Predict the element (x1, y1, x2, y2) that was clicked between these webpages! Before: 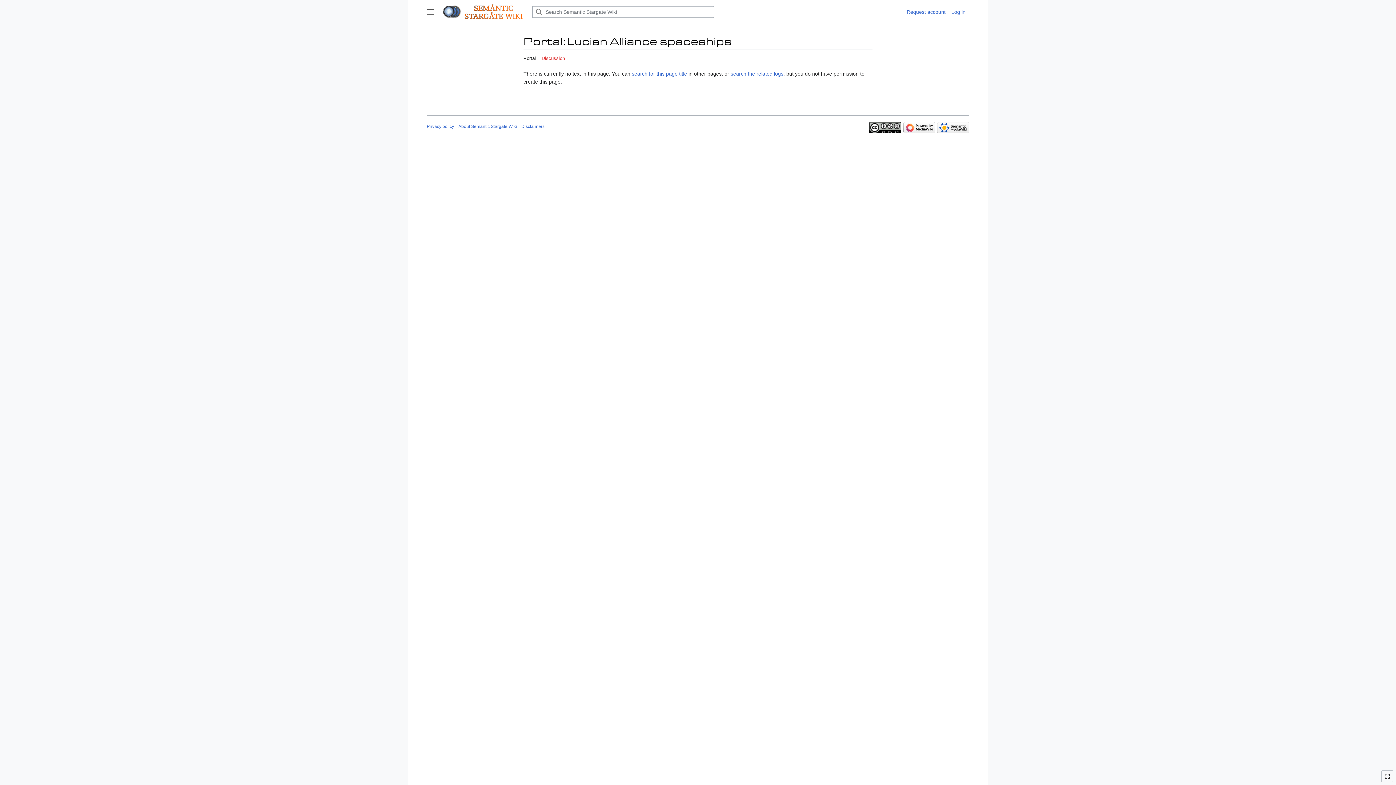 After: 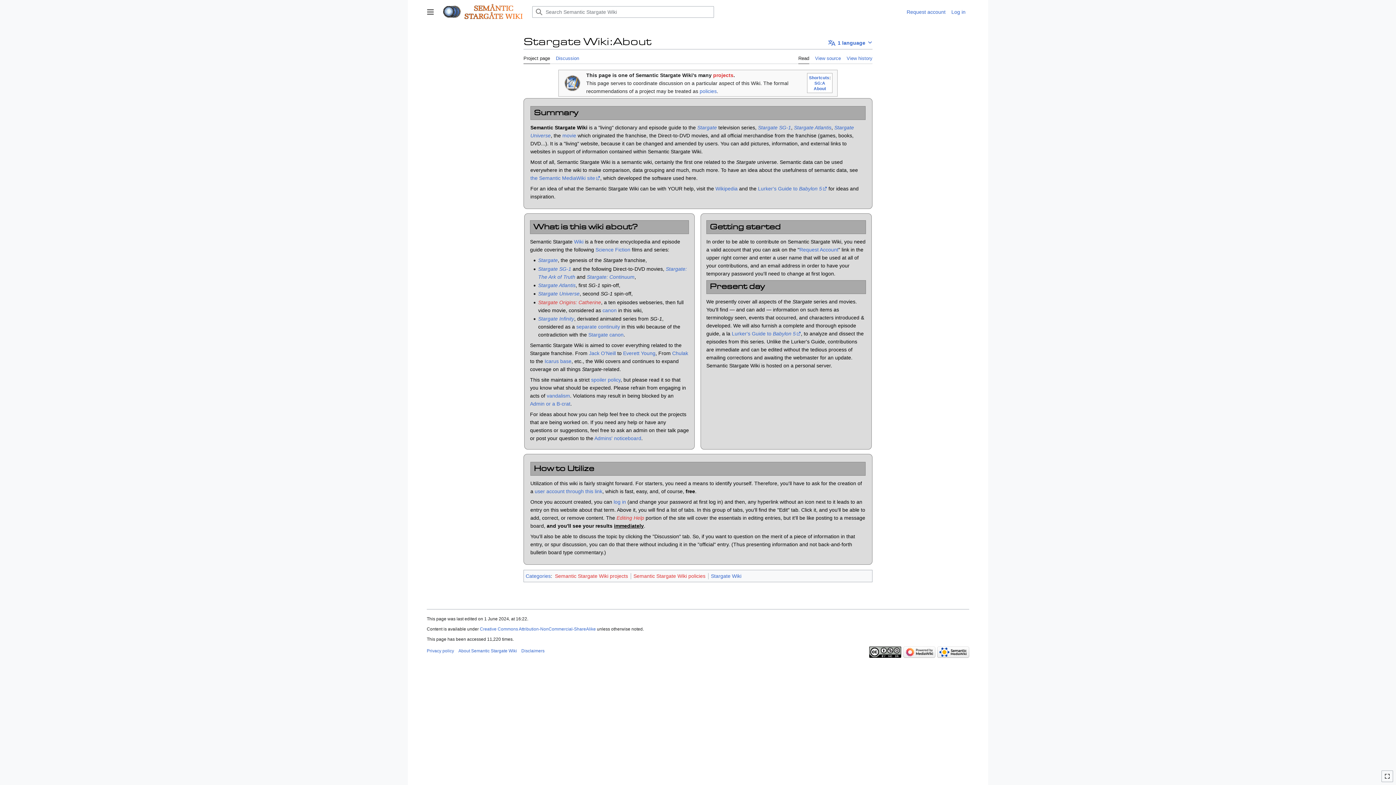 Action: bbox: (458, 124, 517, 129) label: About Semantic Stargate Wiki